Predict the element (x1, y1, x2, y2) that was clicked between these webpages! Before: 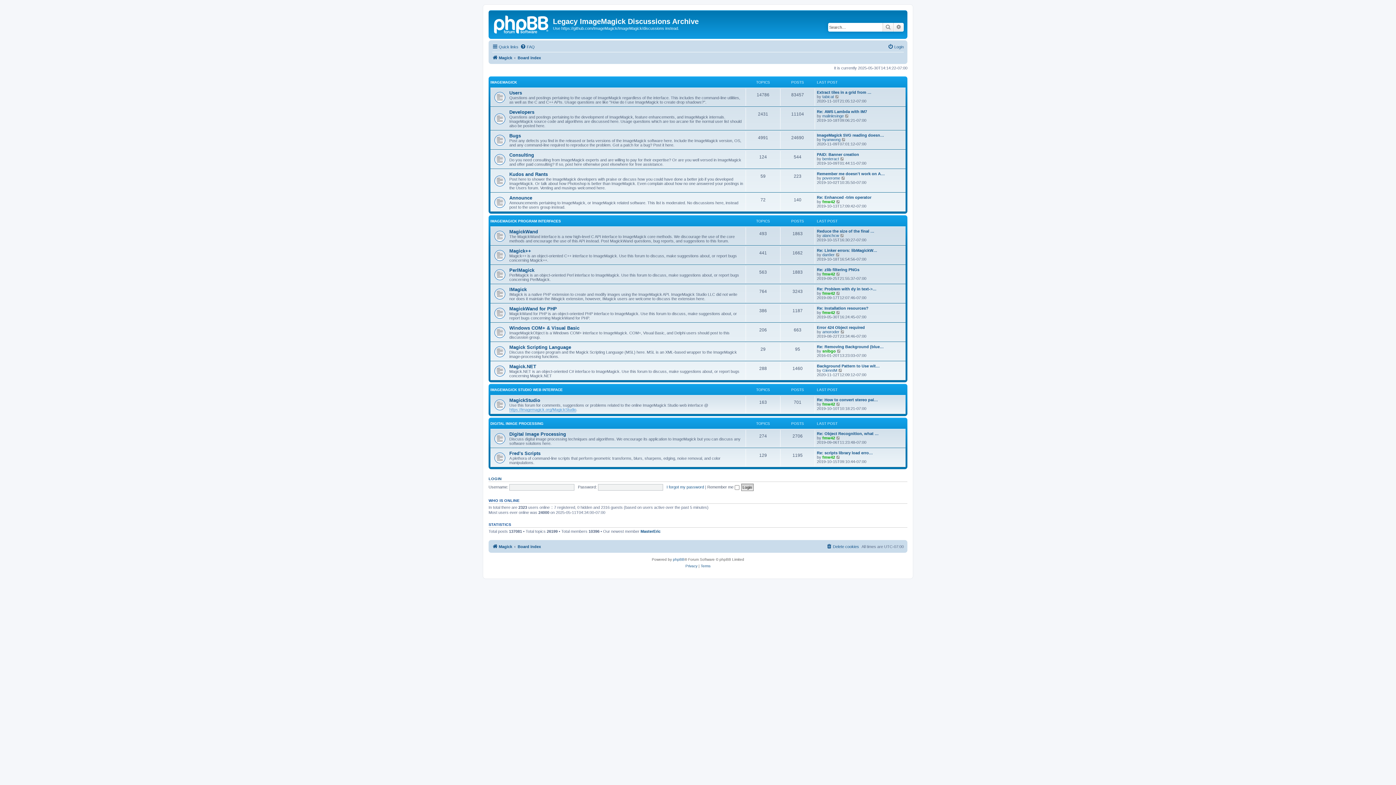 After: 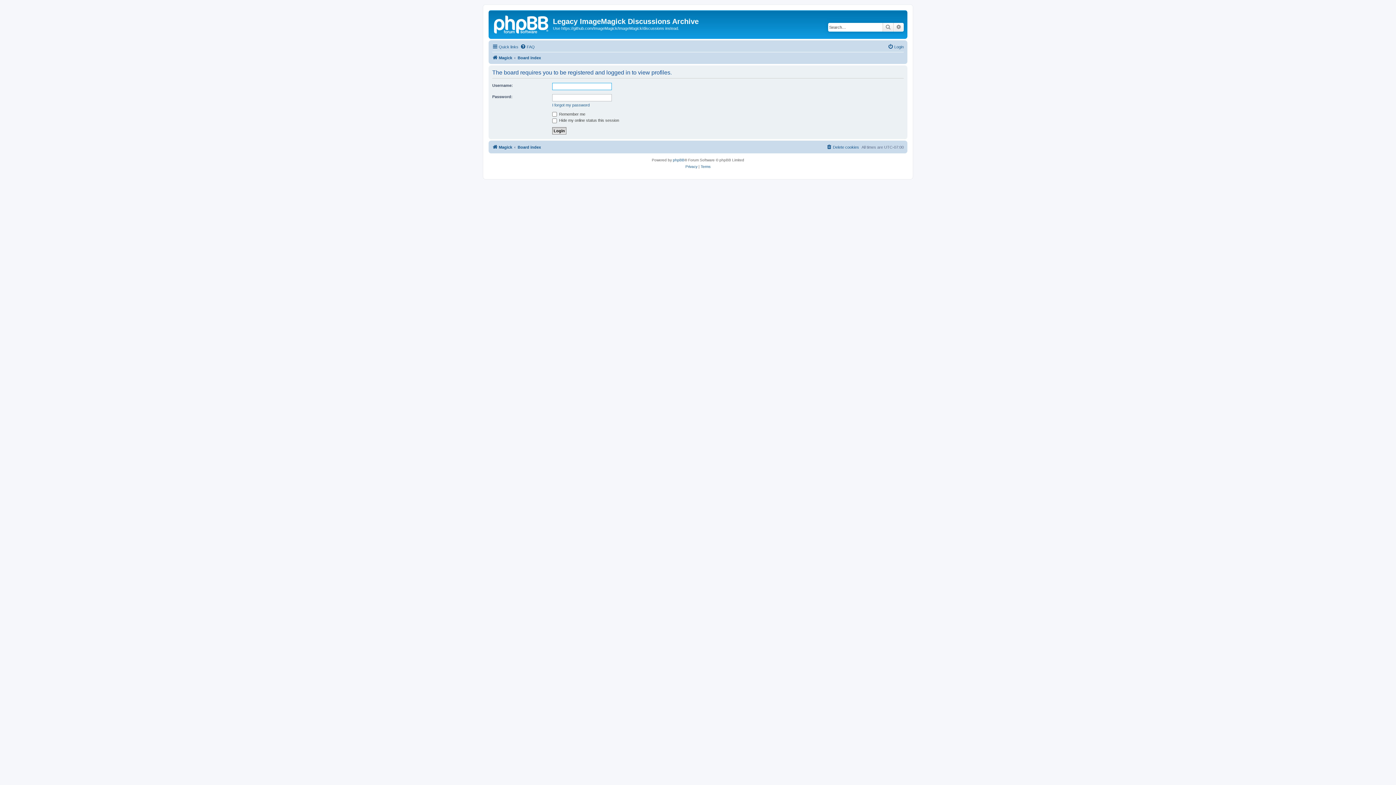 Action: label: fmw42 bbox: (822, 291, 835, 295)